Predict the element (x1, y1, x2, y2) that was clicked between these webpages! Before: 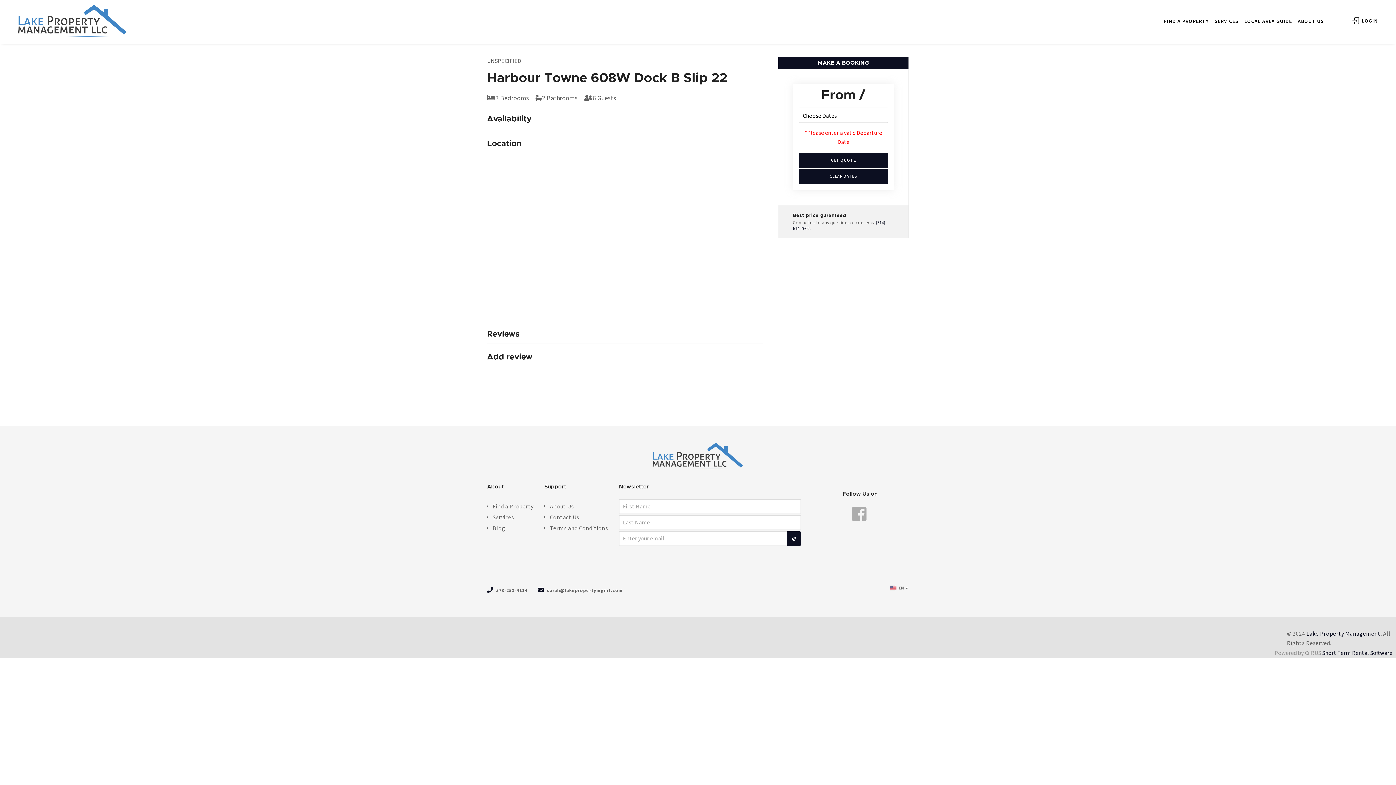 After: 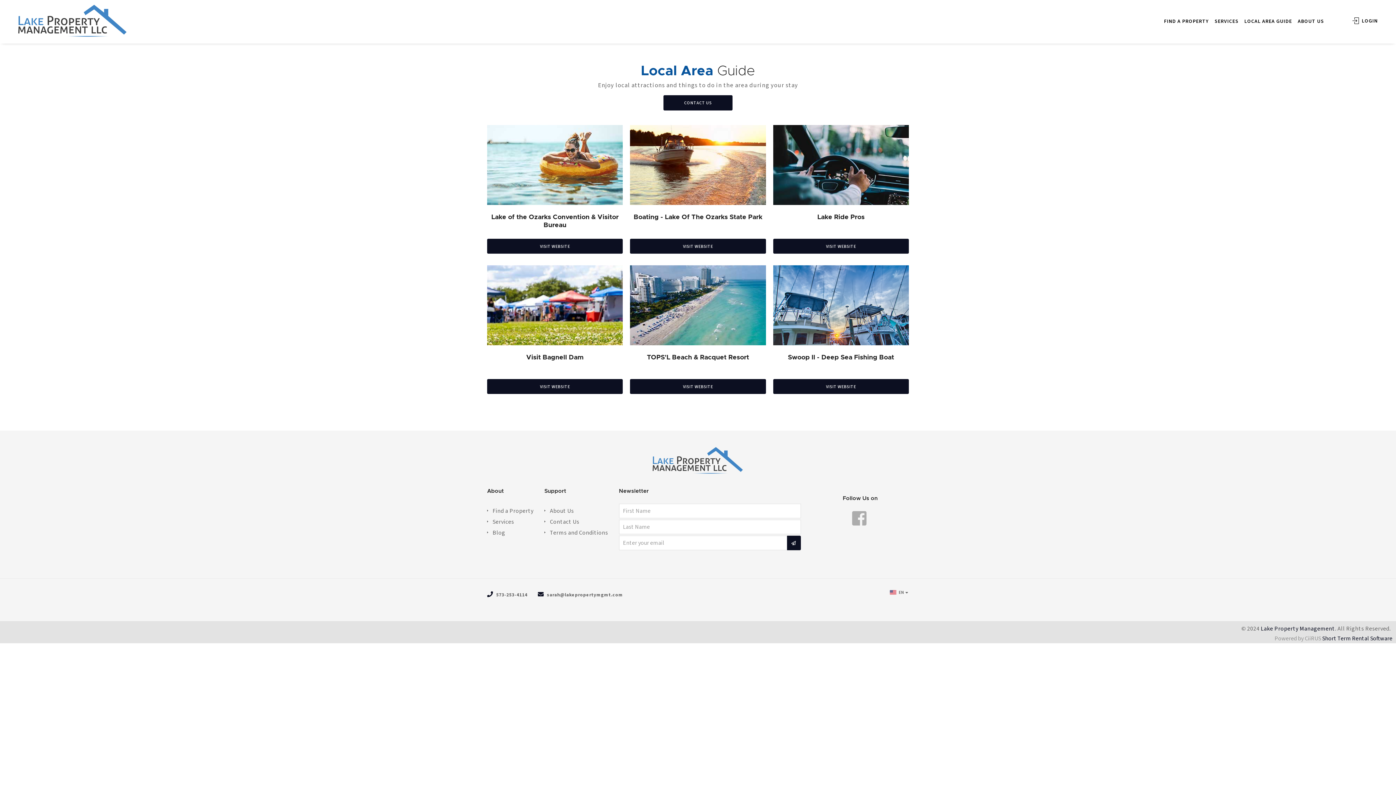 Action: label: LOCAL AREA GUIDE bbox: (1241, 9, 1295, 31)